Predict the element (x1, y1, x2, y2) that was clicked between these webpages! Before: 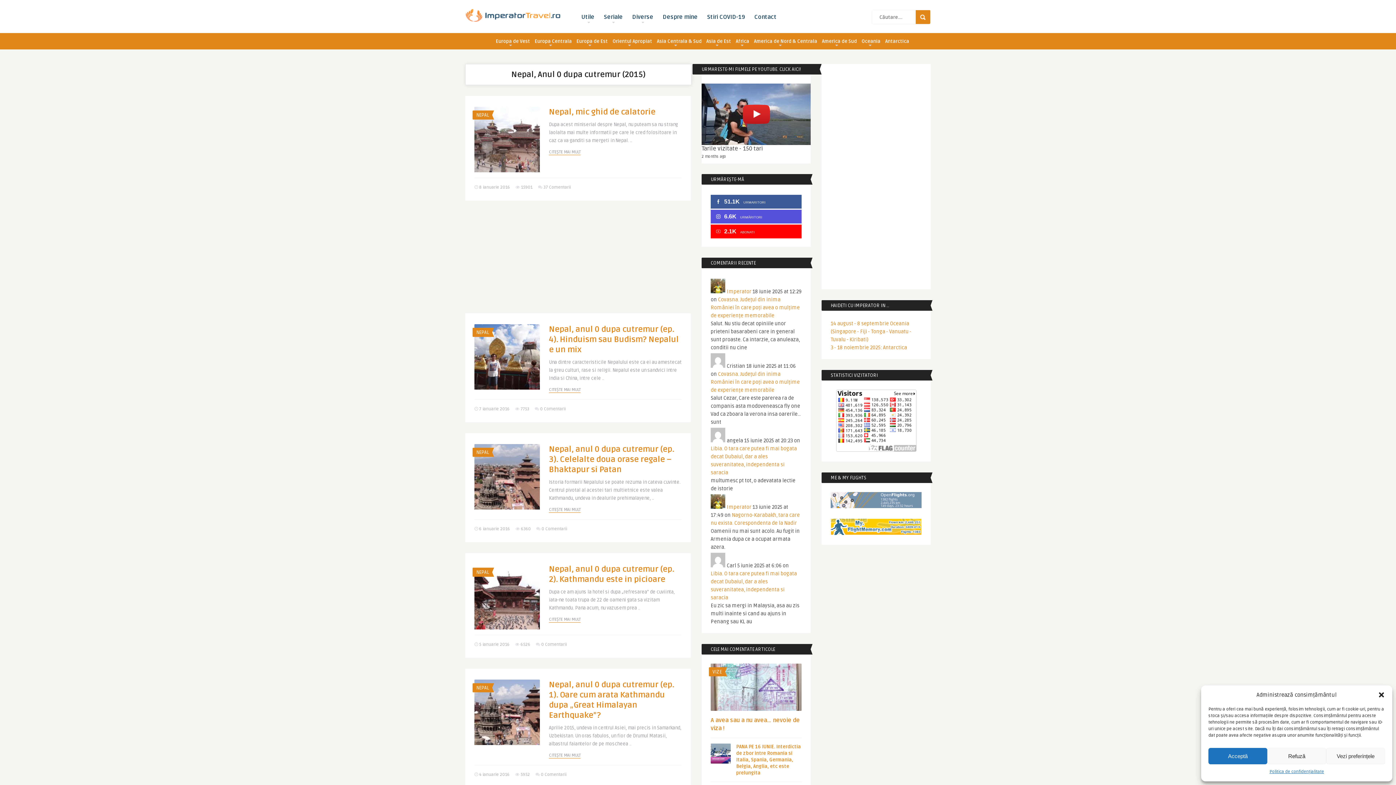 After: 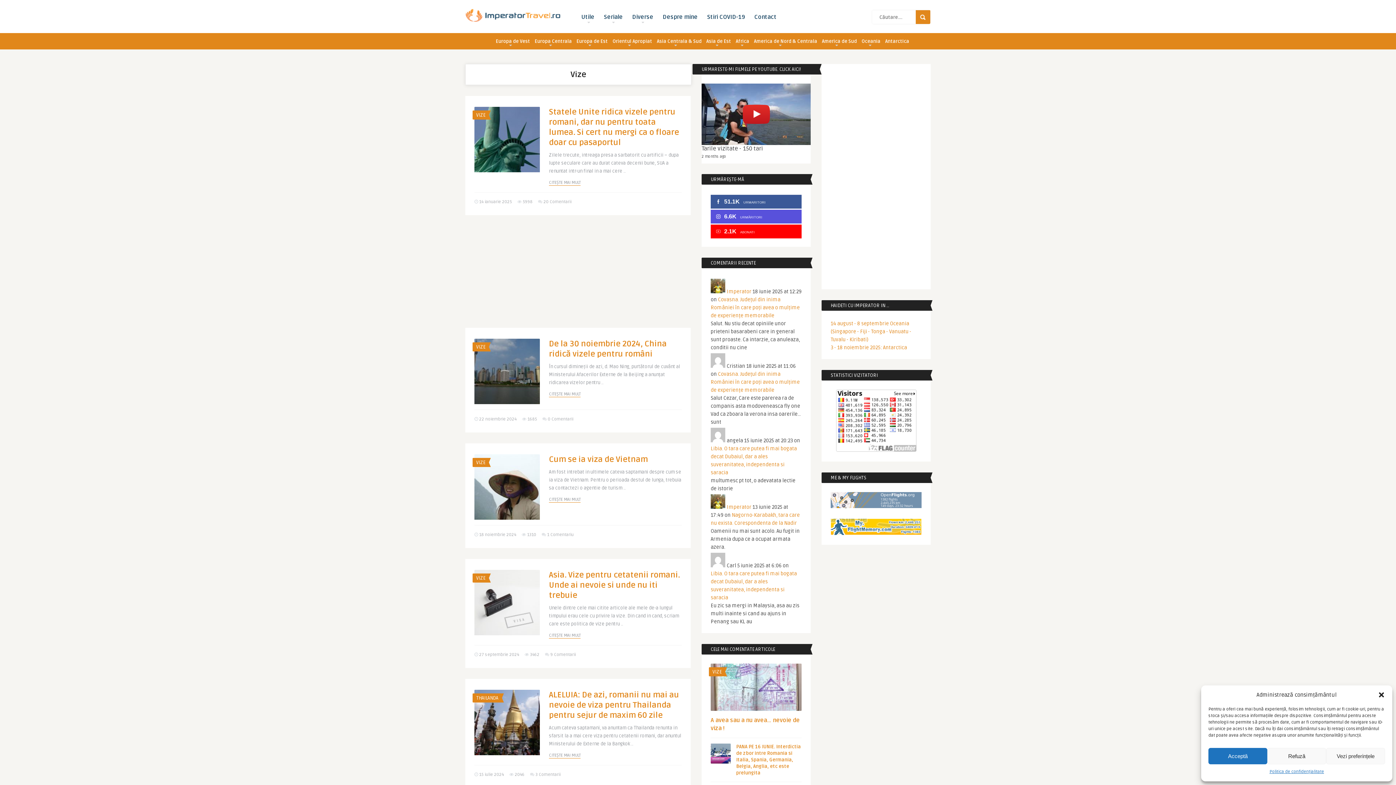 Action: label: VIZE bbox: (712, 669, 721, 675)